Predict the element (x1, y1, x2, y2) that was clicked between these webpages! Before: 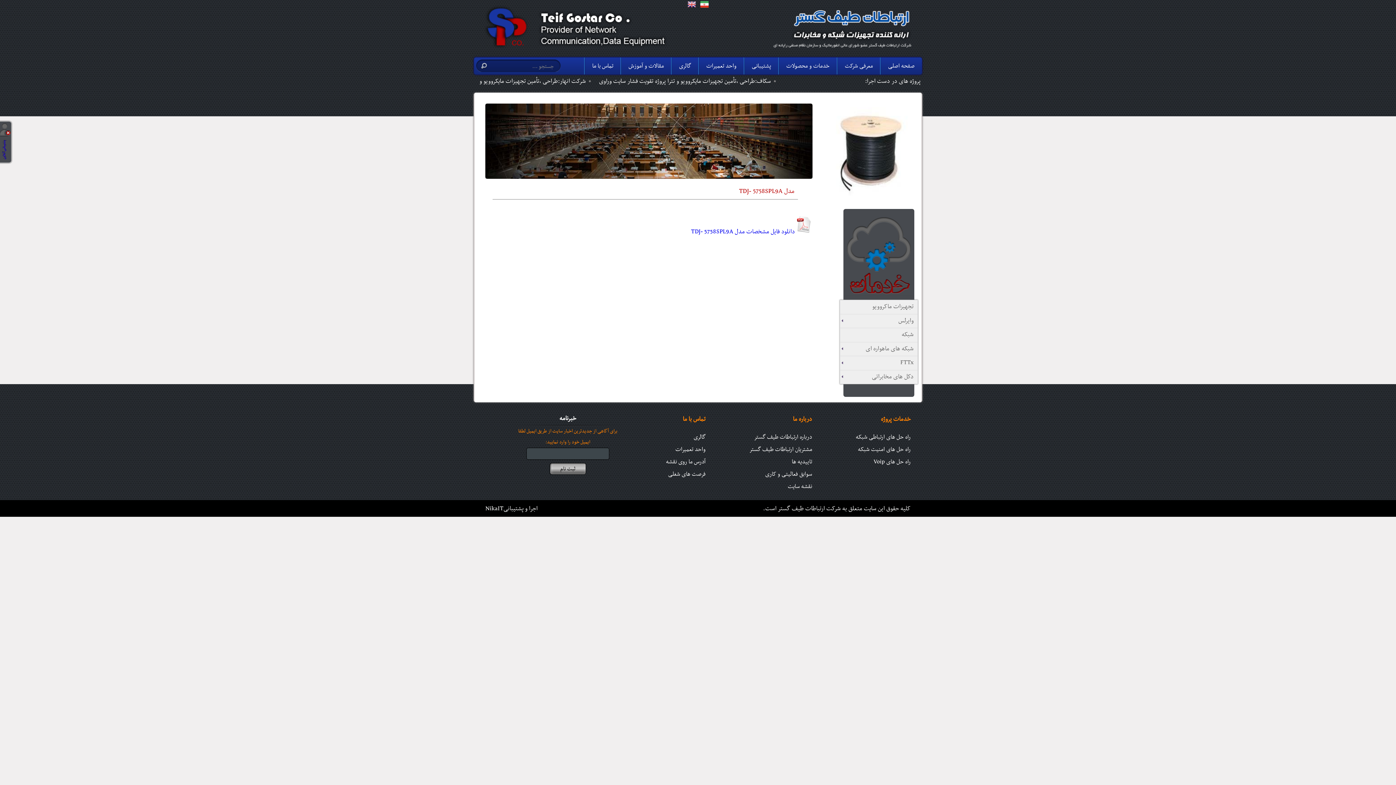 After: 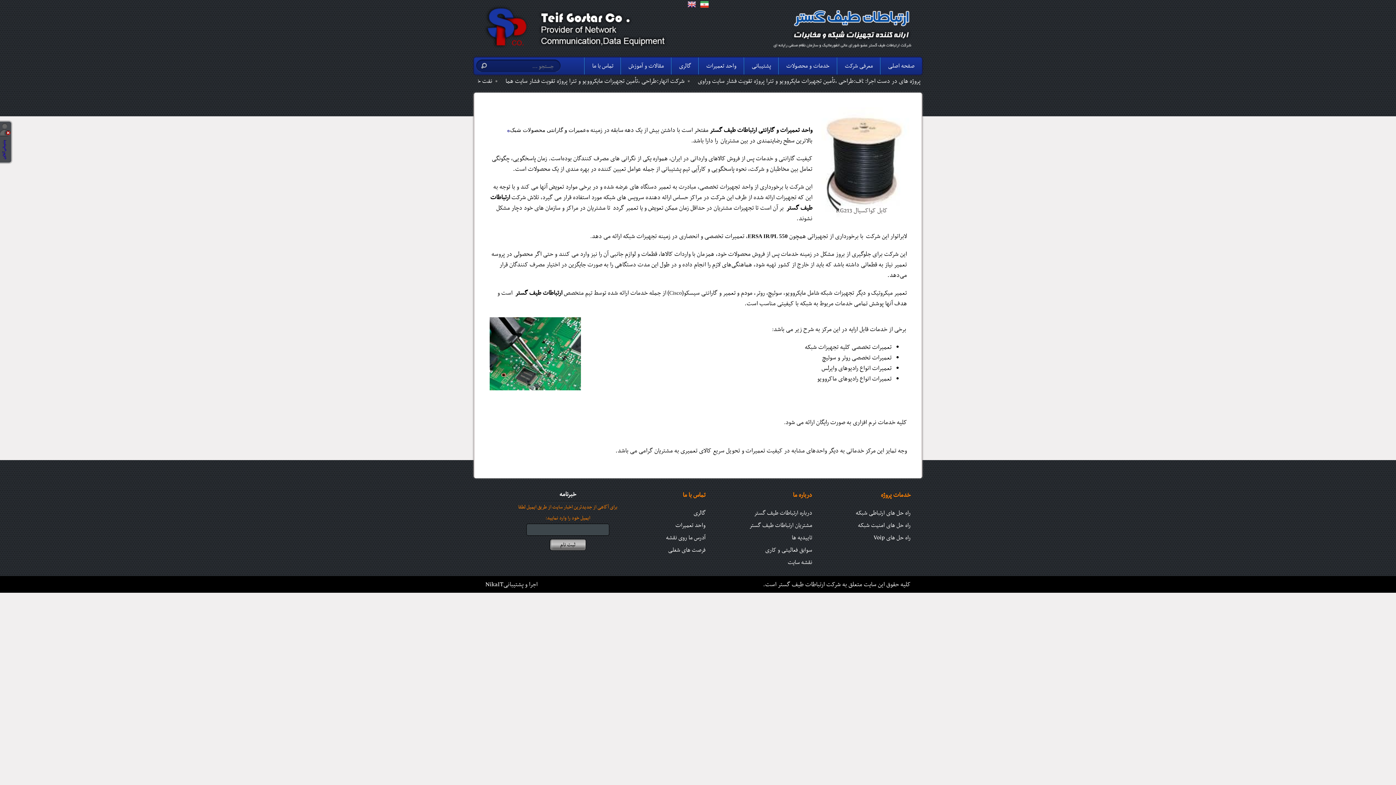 Action: bbox: (699, 57, 744, 74) label: واحد تعمیرات